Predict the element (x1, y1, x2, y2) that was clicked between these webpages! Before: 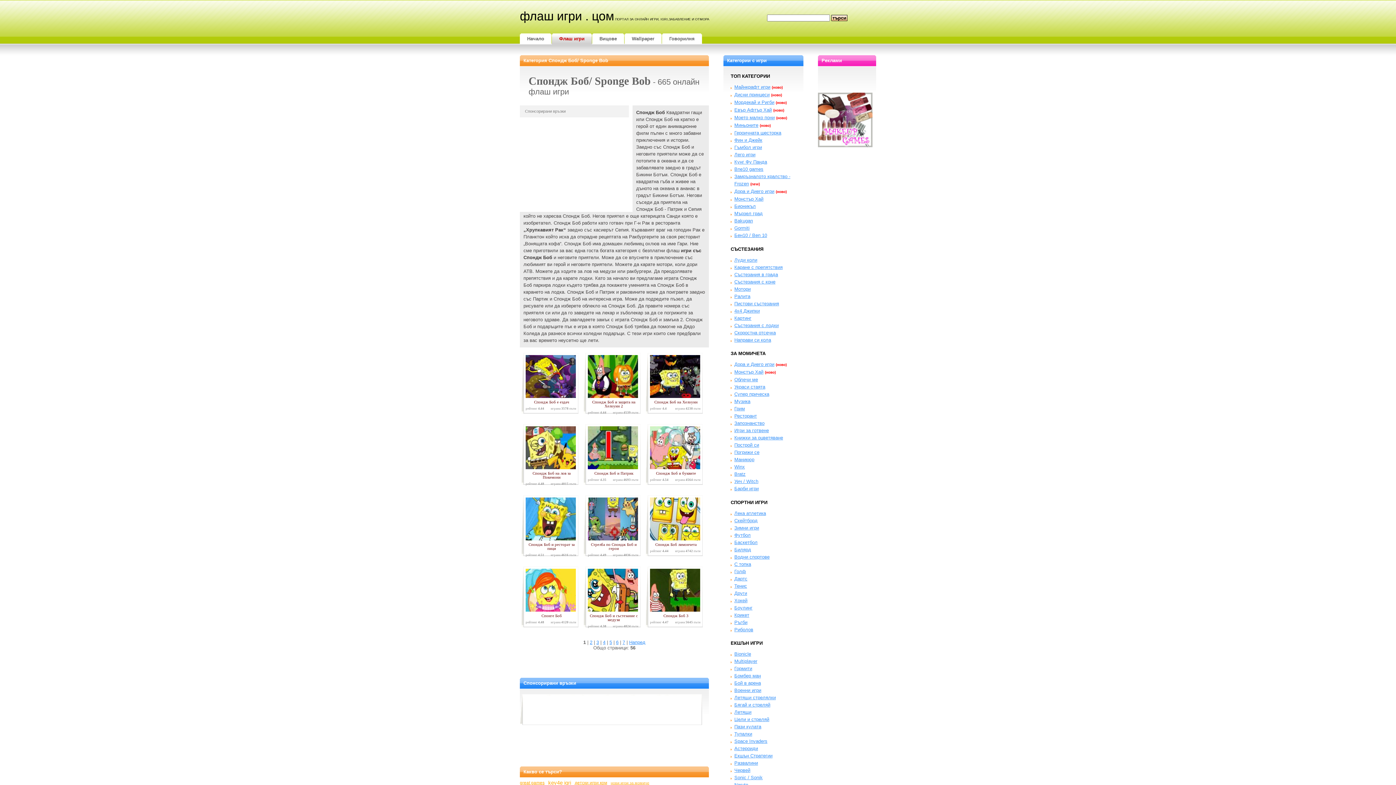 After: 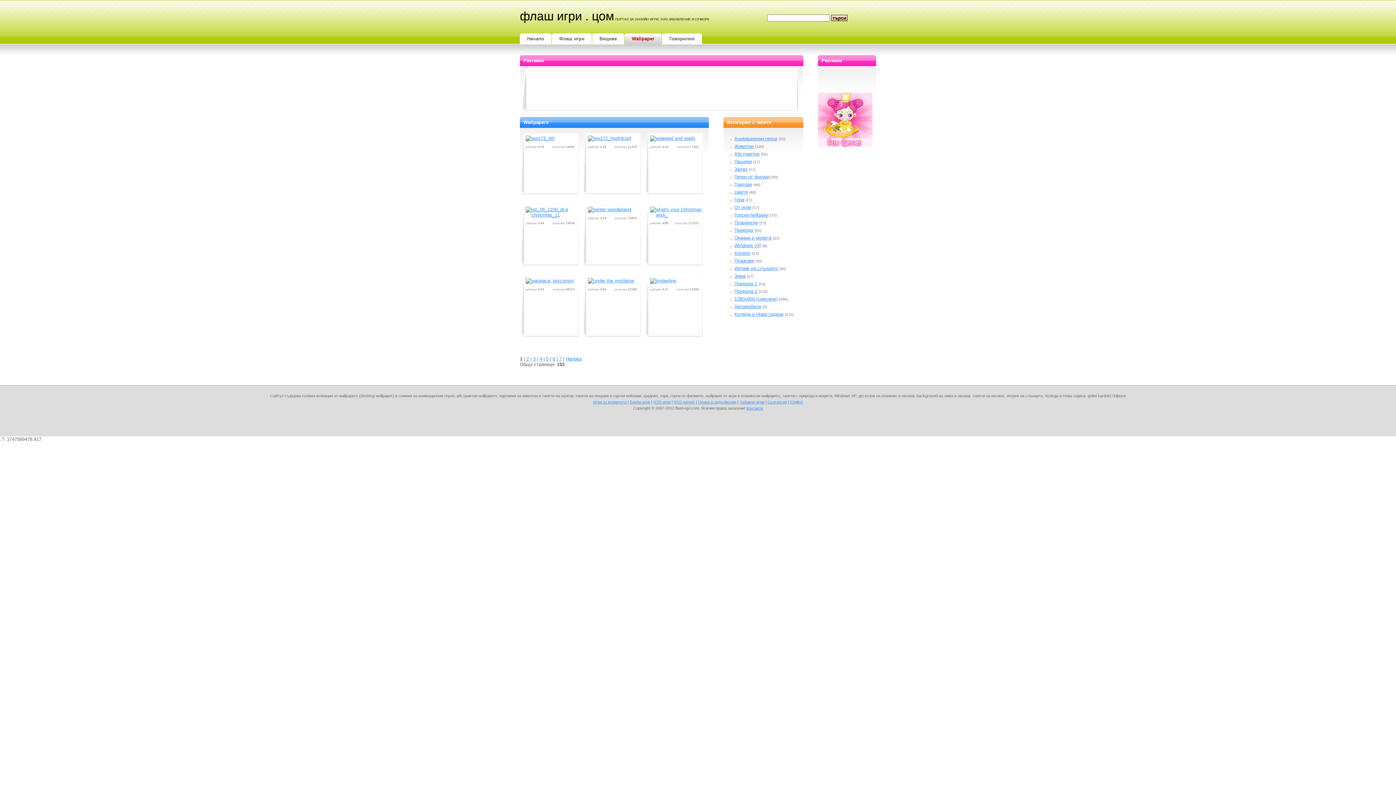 Action: bbox: (624, 33, 661, 44) label: Wallpaper